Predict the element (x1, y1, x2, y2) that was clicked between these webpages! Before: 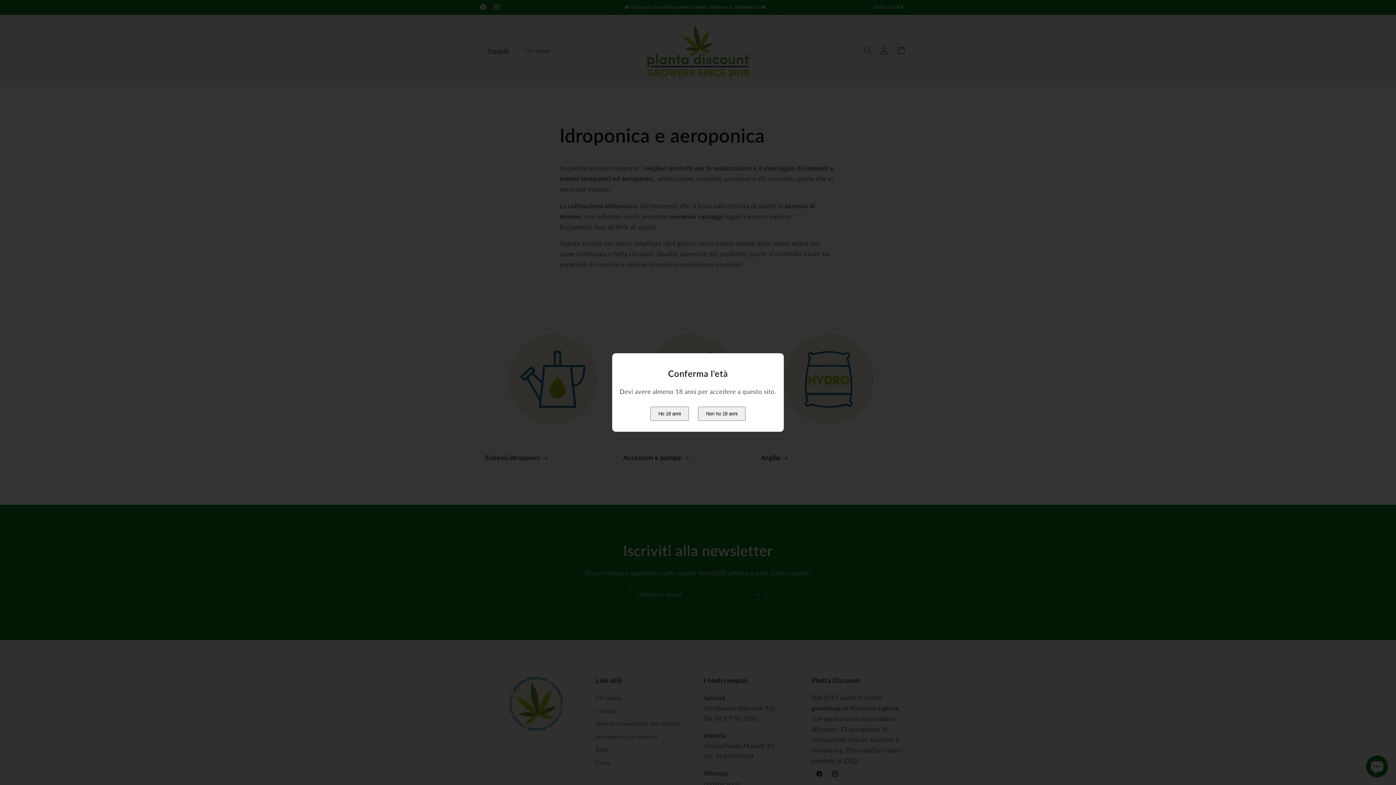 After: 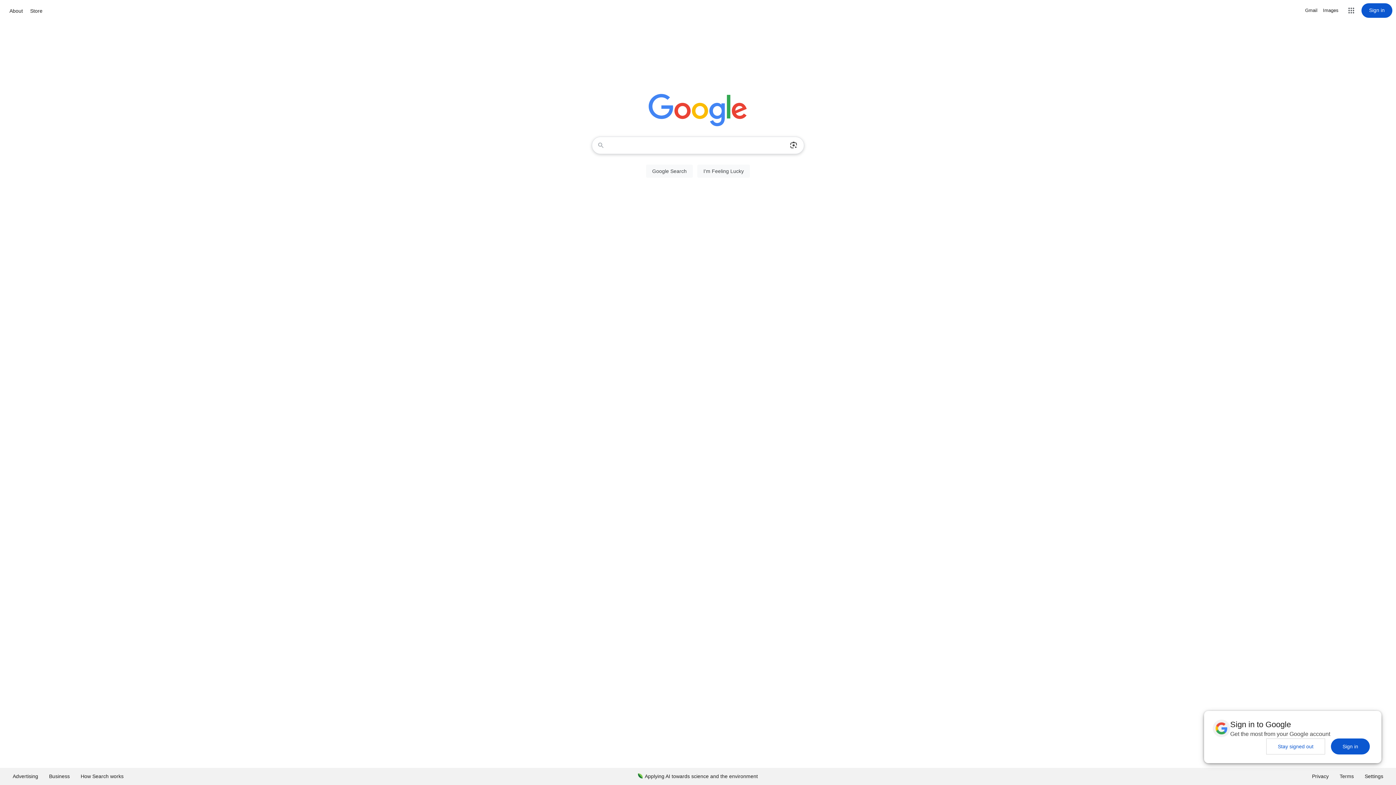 Action: label: Non ho 18 anni bbox: (698, 406, 745, 421)